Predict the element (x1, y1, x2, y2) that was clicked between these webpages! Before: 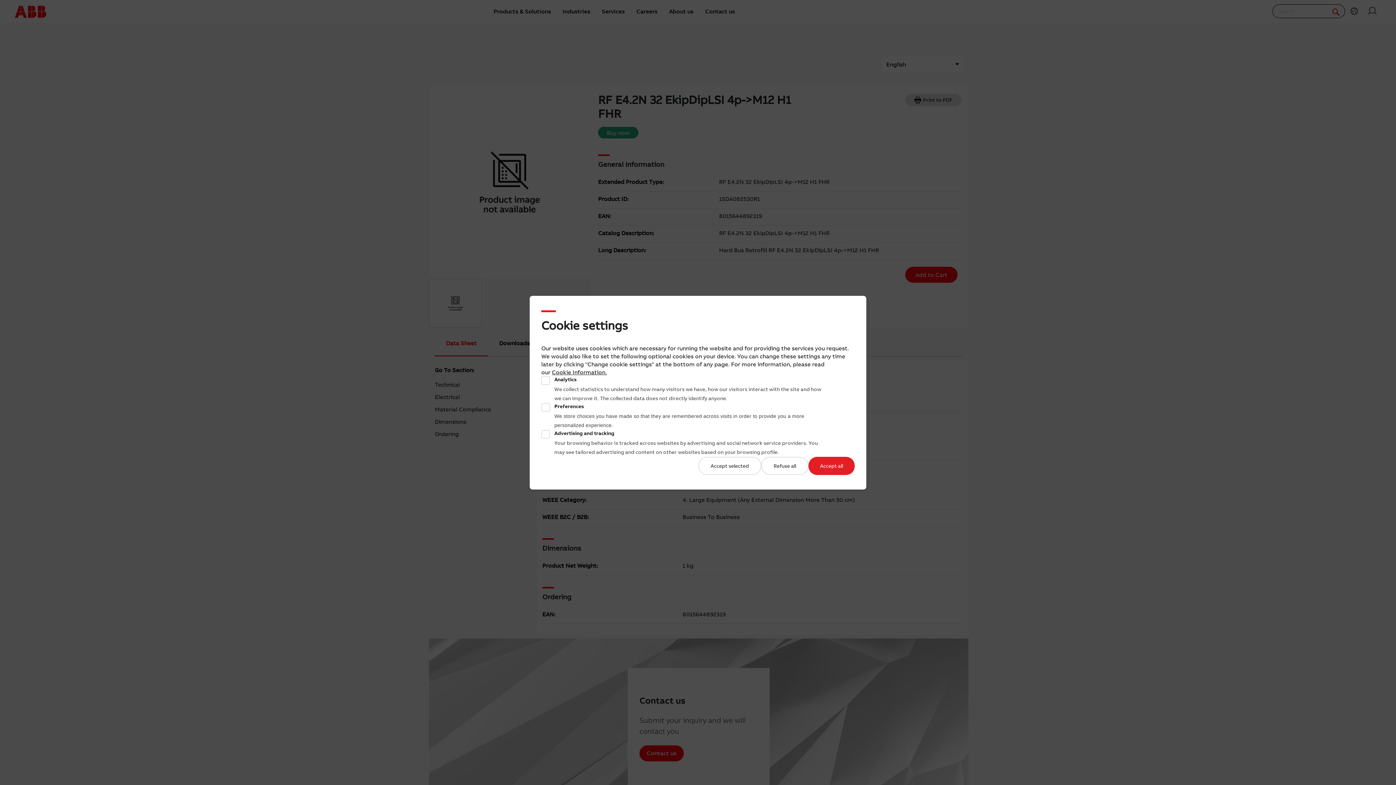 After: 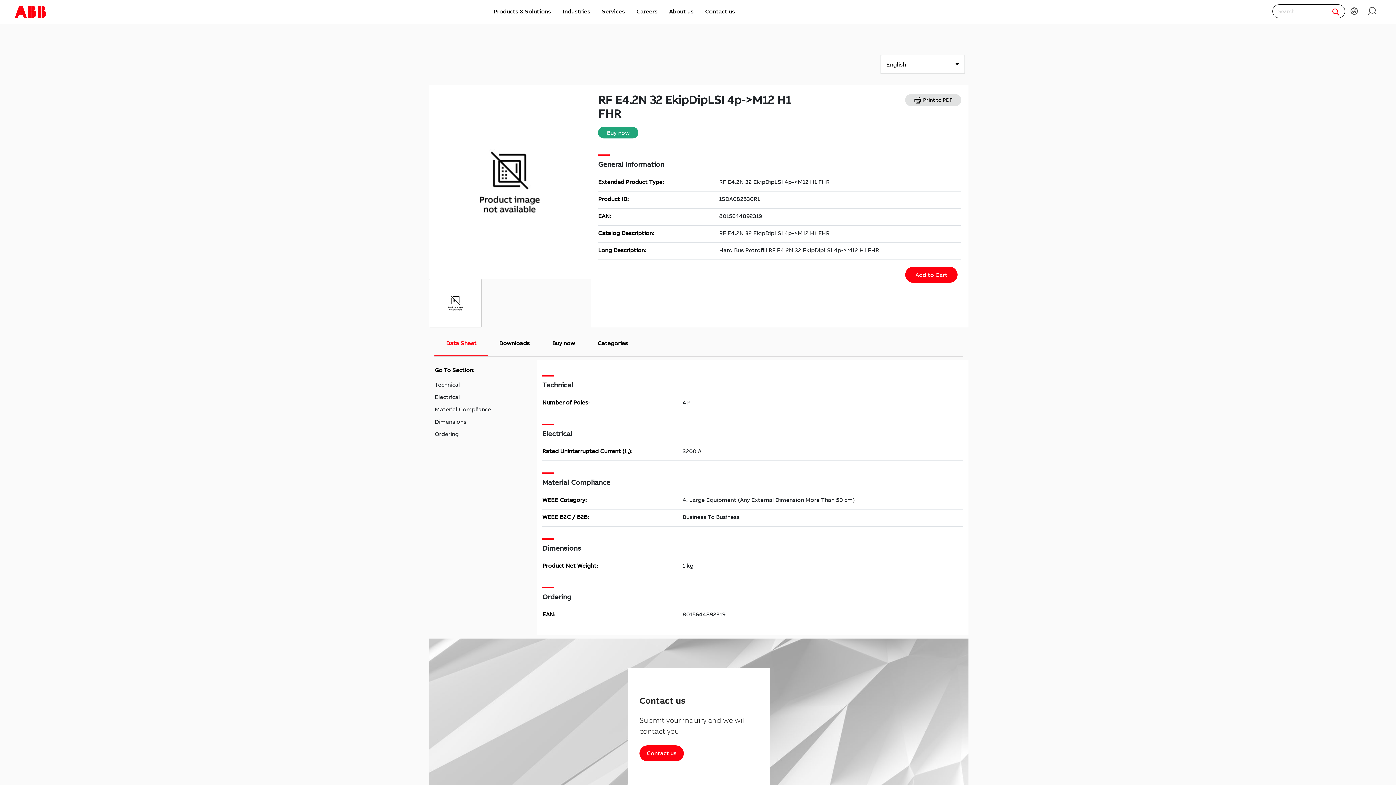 Action: label: Accept all bbox: (808, 456, 854, 475)